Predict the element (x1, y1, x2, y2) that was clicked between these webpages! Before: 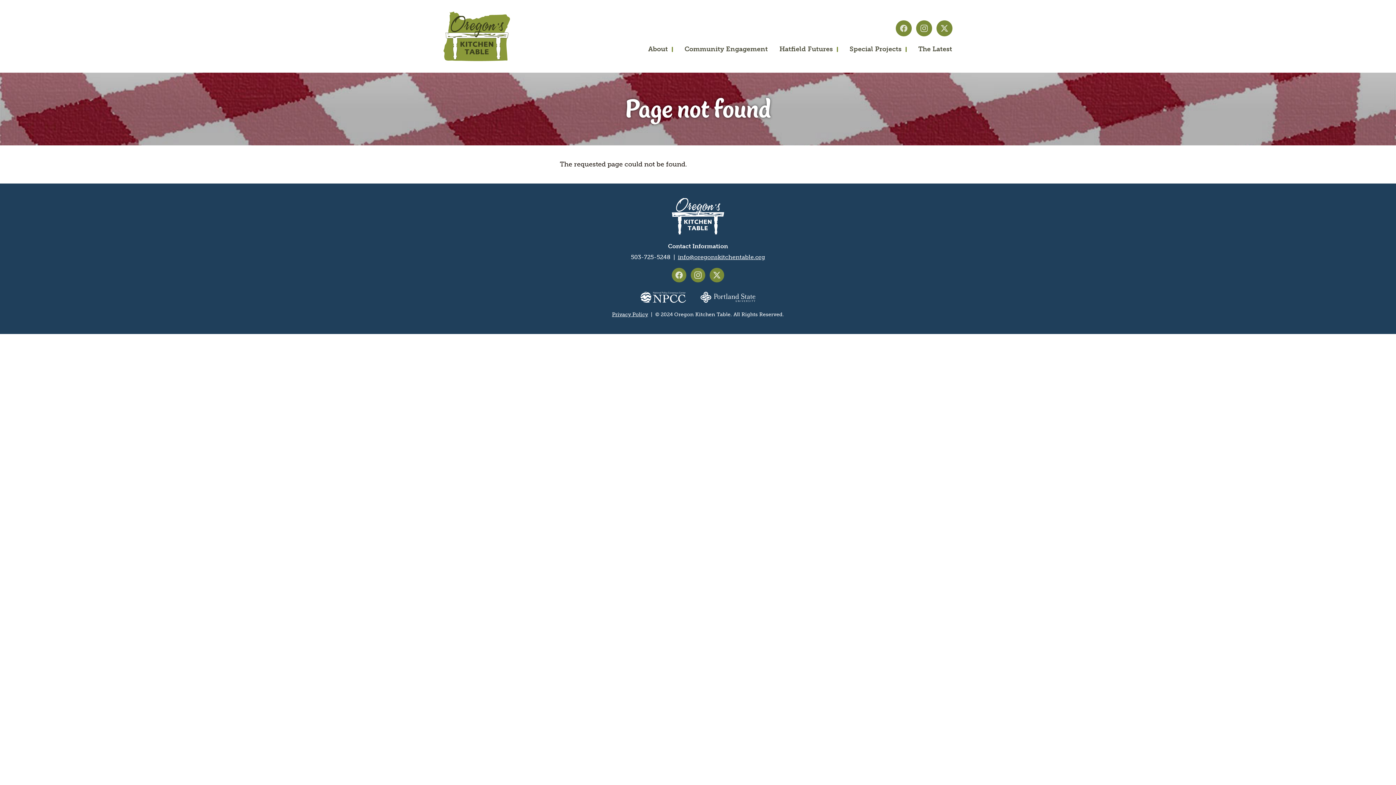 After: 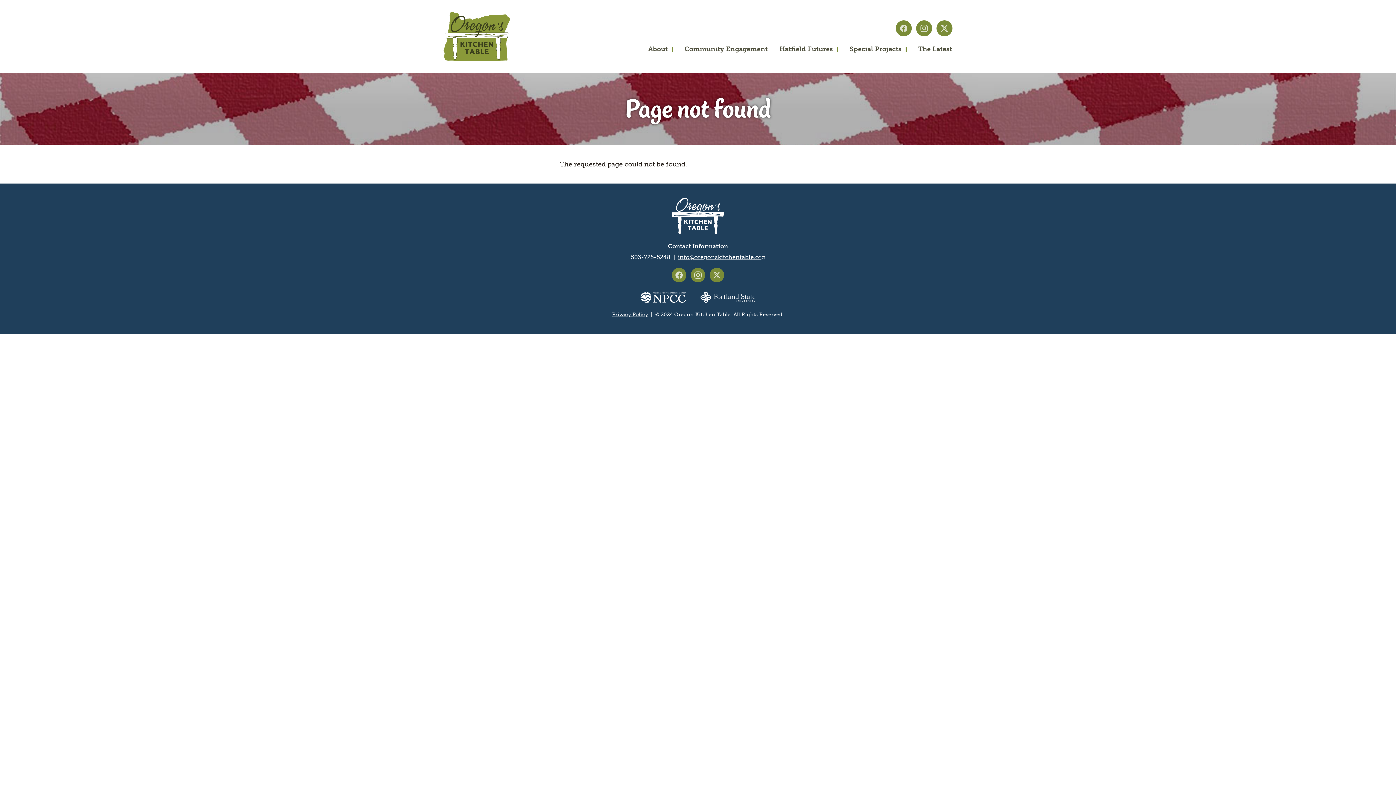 Action: label: info@oregonskitchentable.org bbox: (678, 253, 765, 260)